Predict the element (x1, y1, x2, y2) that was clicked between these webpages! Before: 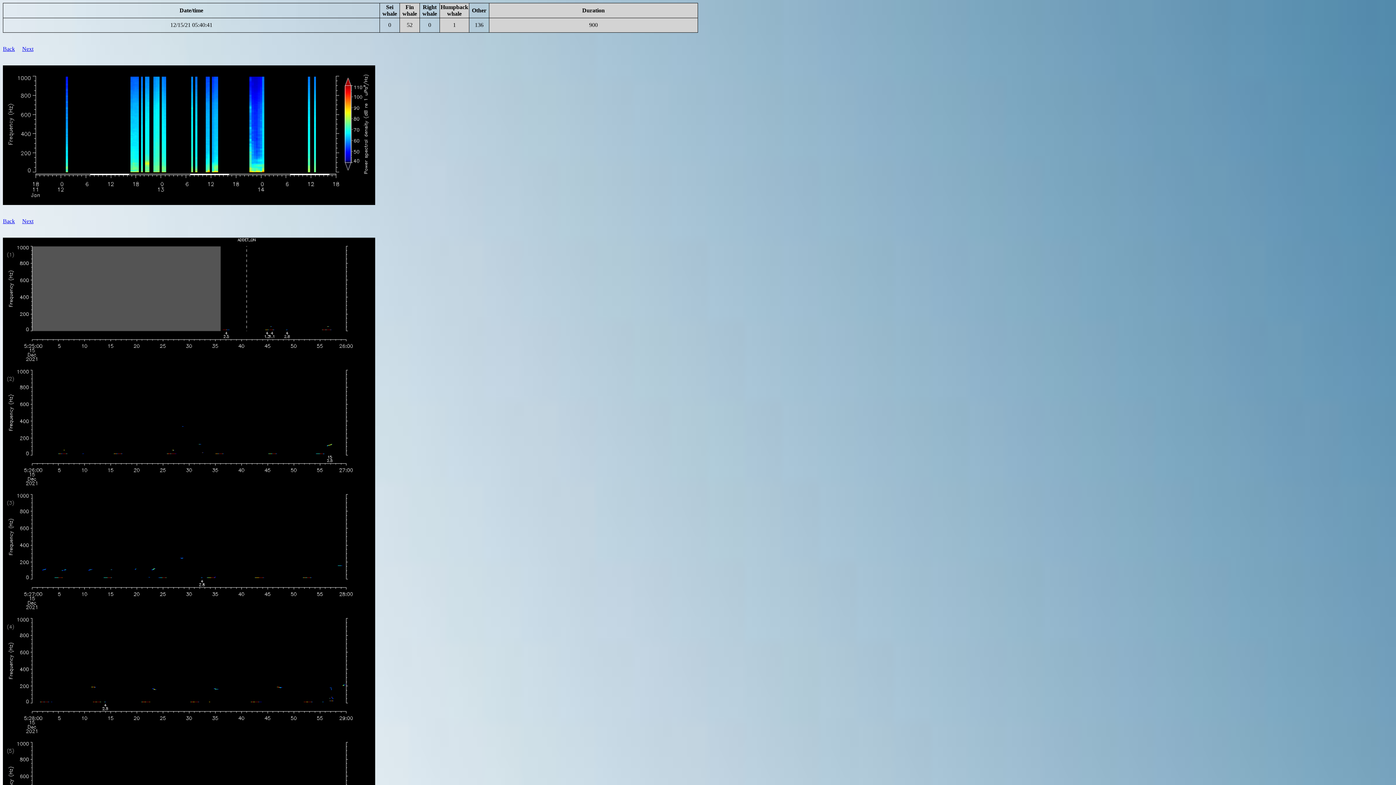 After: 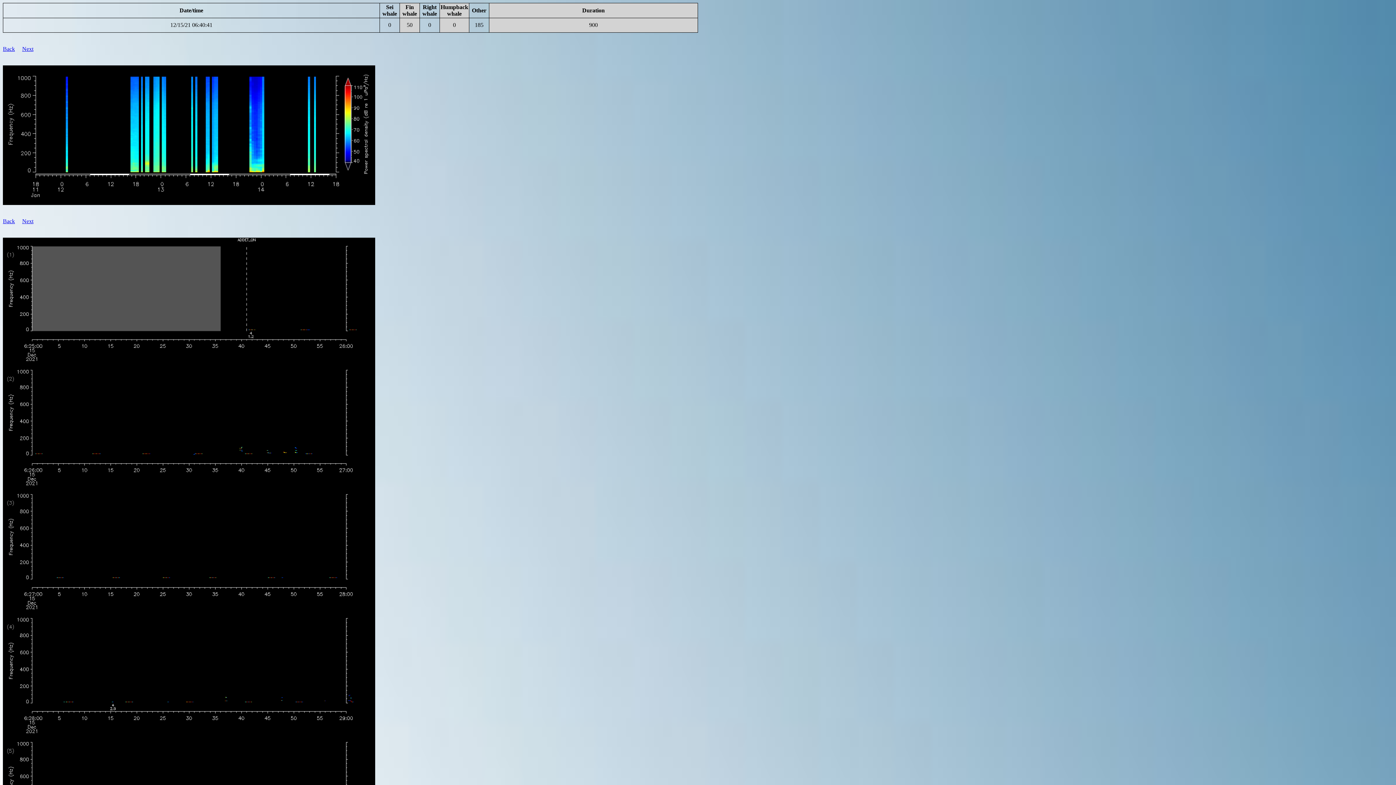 Action: bbox: (22, 218, 33, 224) label: Next